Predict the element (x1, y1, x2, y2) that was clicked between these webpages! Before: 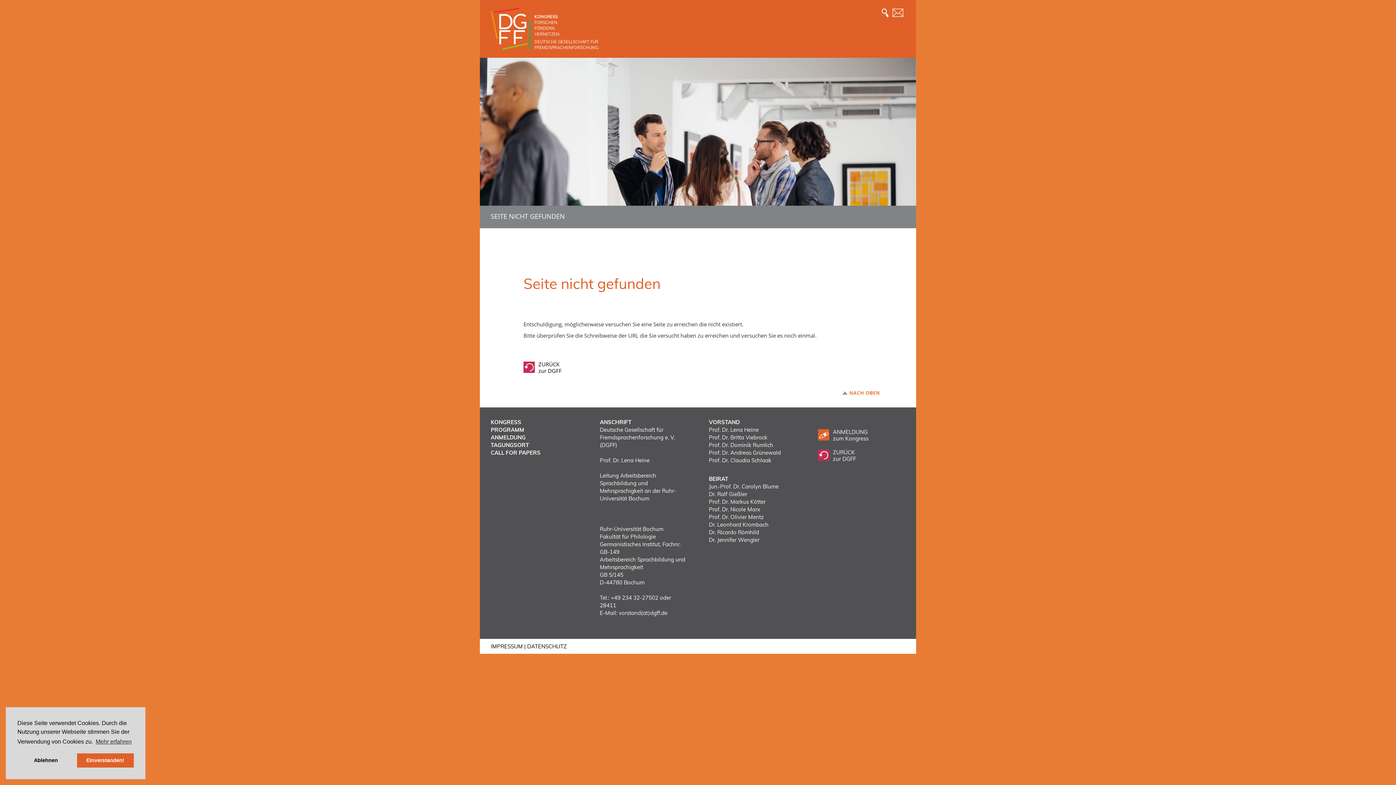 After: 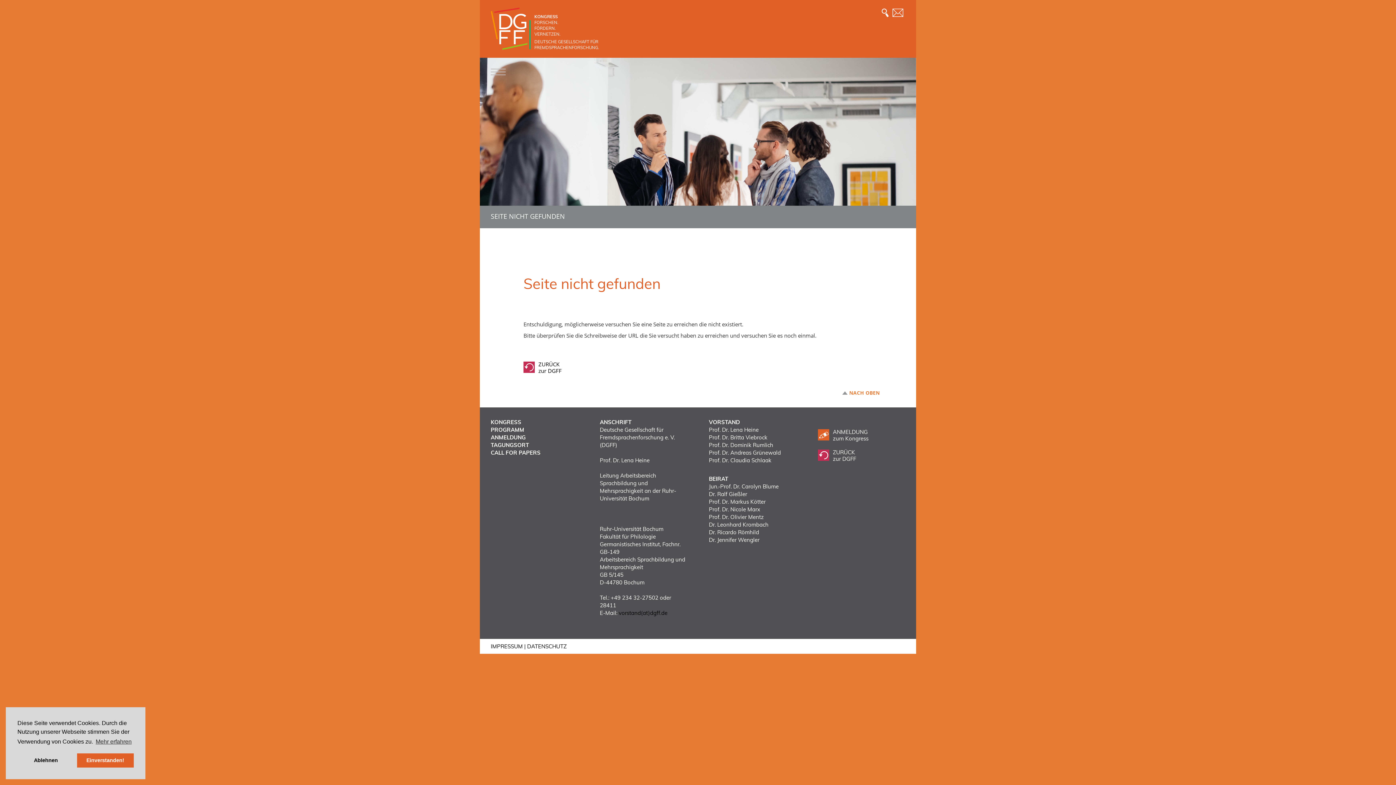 Action: label: vorstand(at)dgff.de bbox: (618, 609, 667, 616)